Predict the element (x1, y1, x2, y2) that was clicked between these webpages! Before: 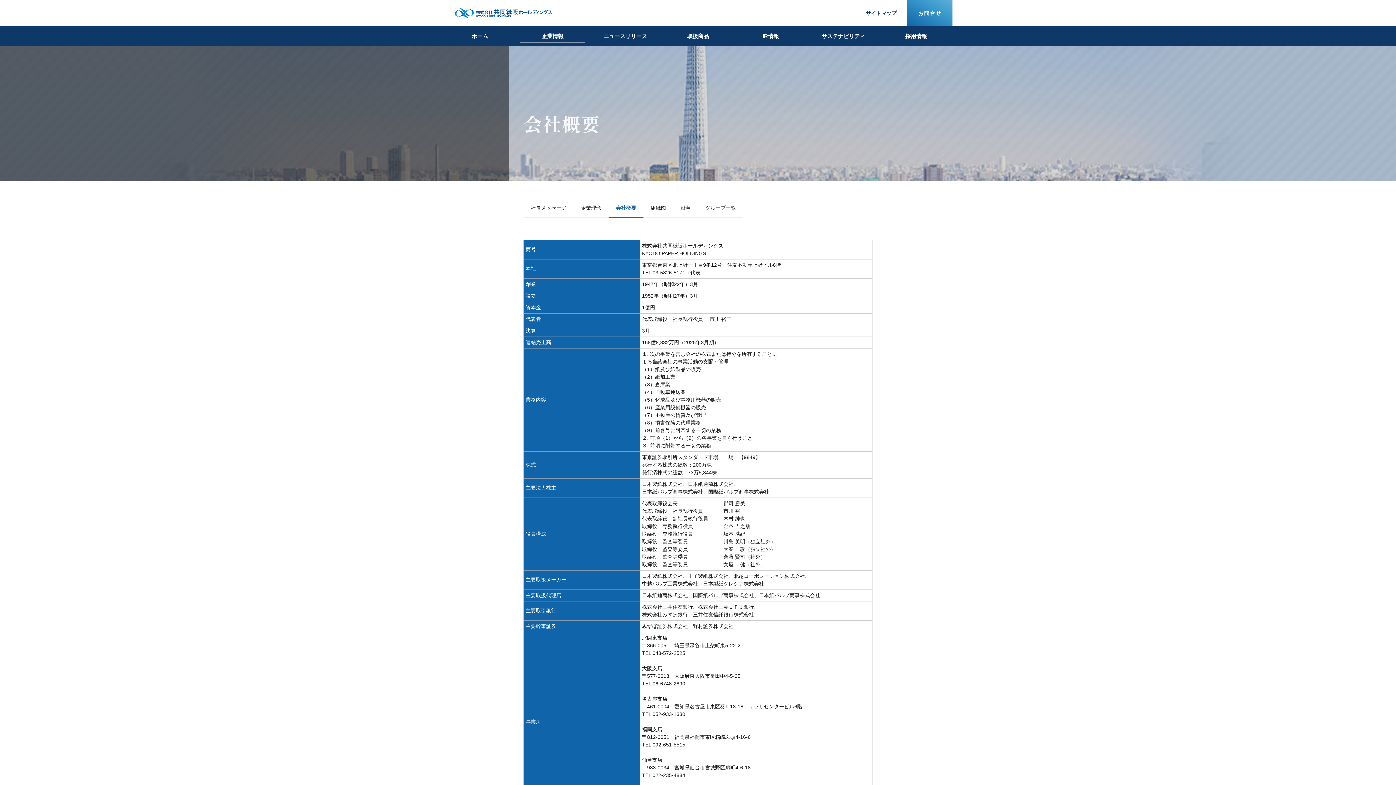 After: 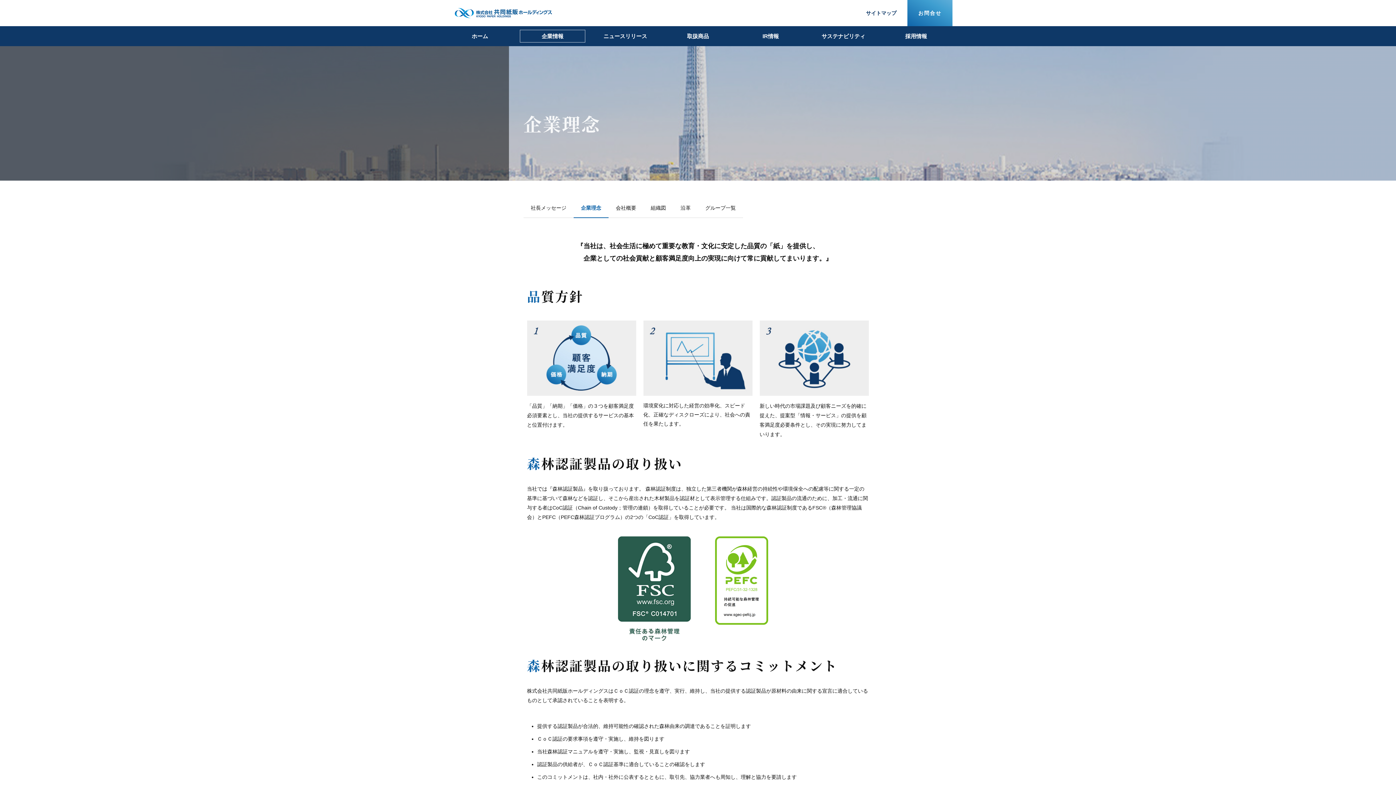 Action: bbox: (573, 198, 608, 218) label: 企業理念